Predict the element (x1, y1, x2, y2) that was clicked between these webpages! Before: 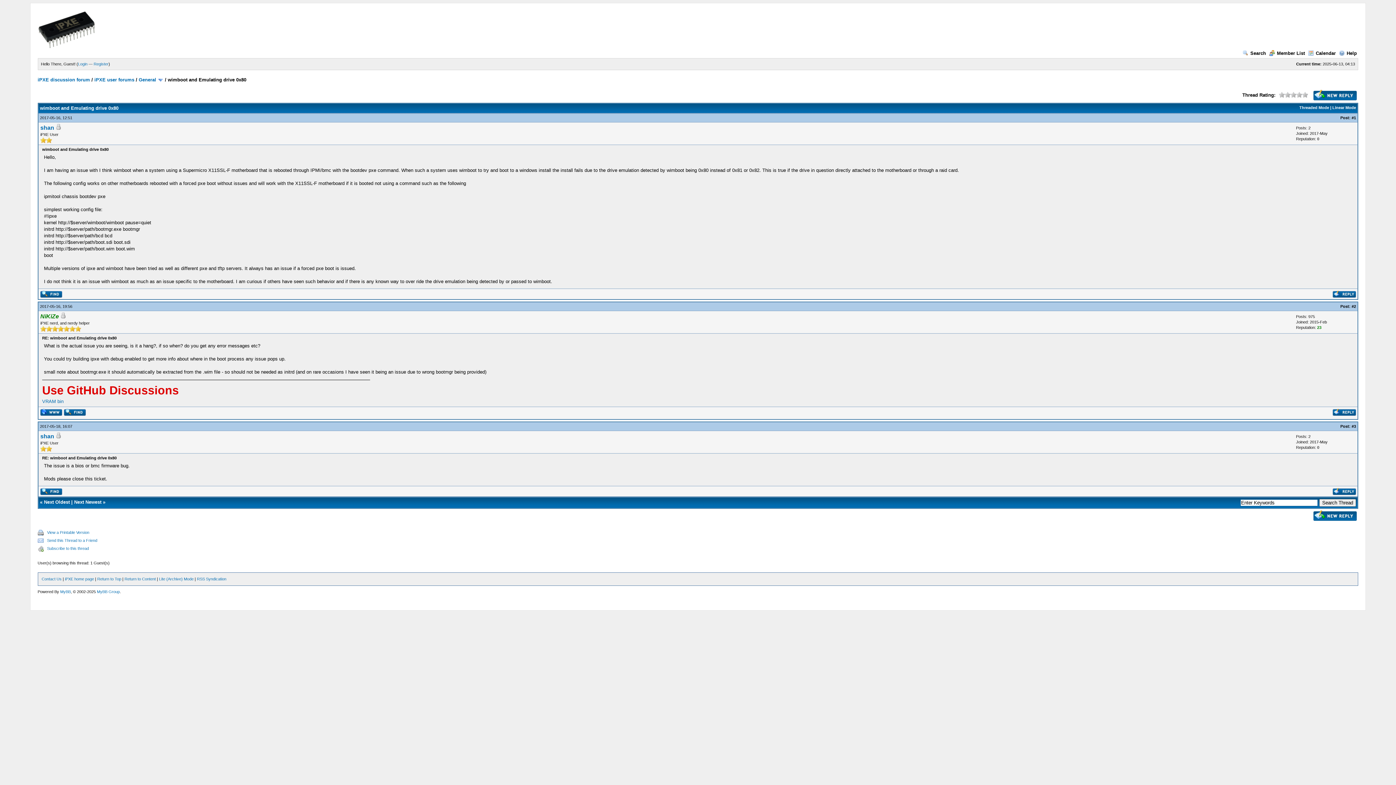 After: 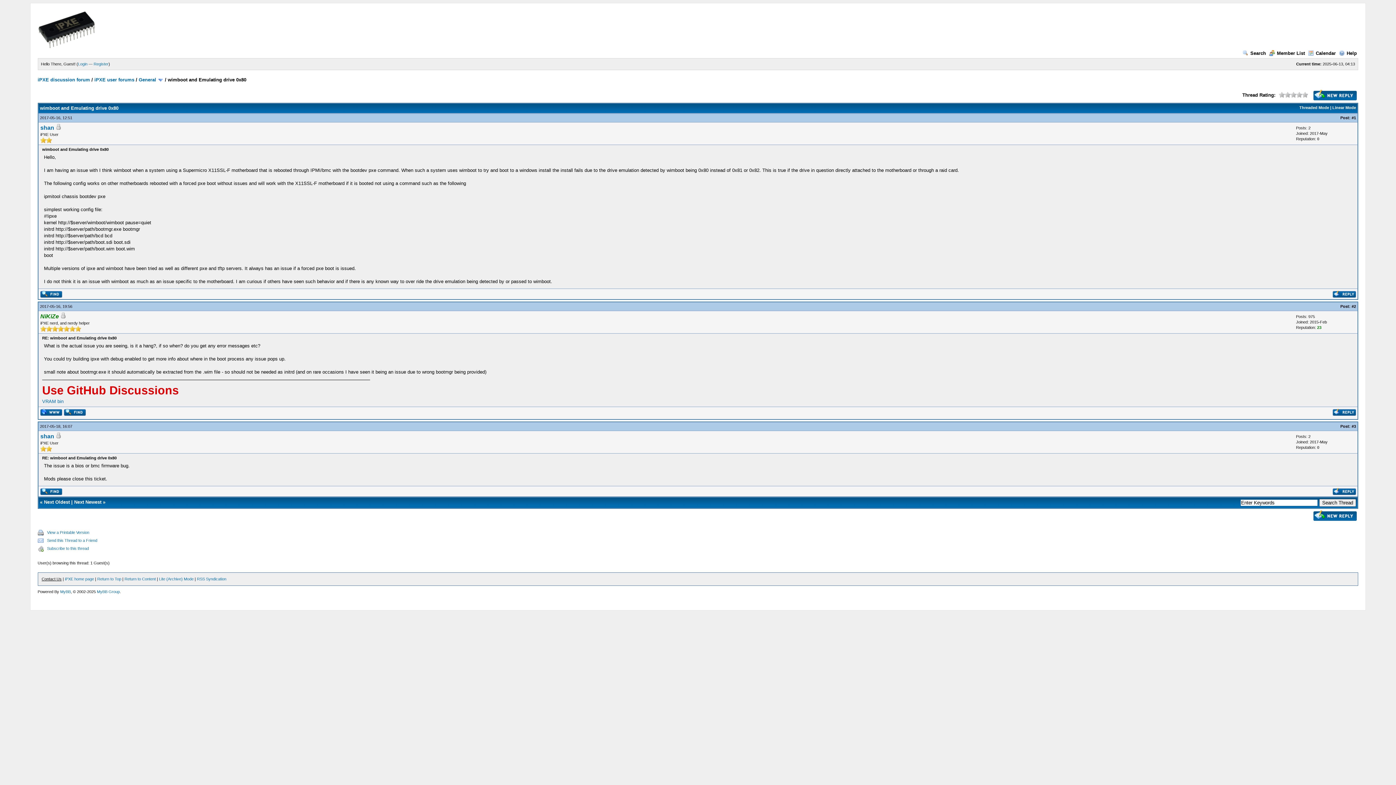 Action: label: Contact Us bbox: (41, 577, 61, 581)